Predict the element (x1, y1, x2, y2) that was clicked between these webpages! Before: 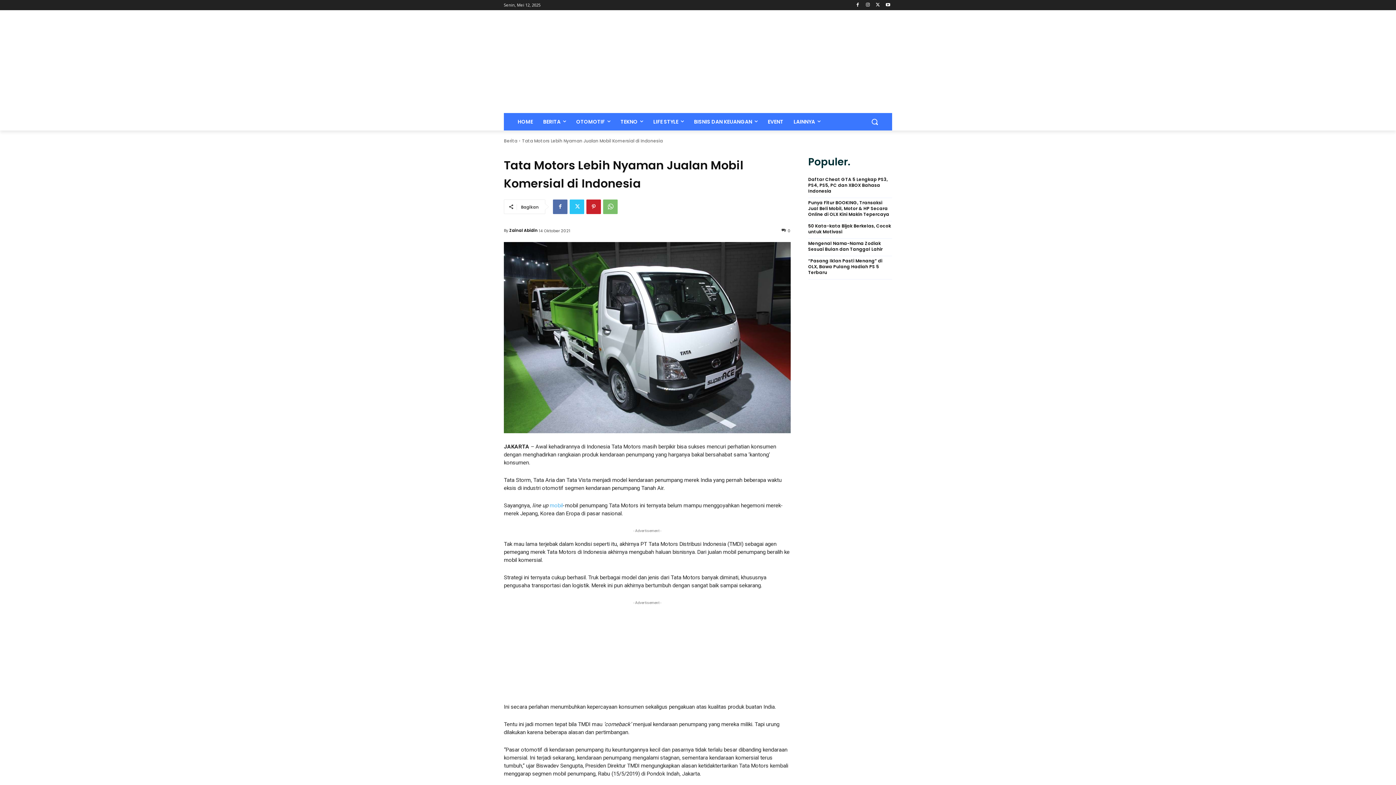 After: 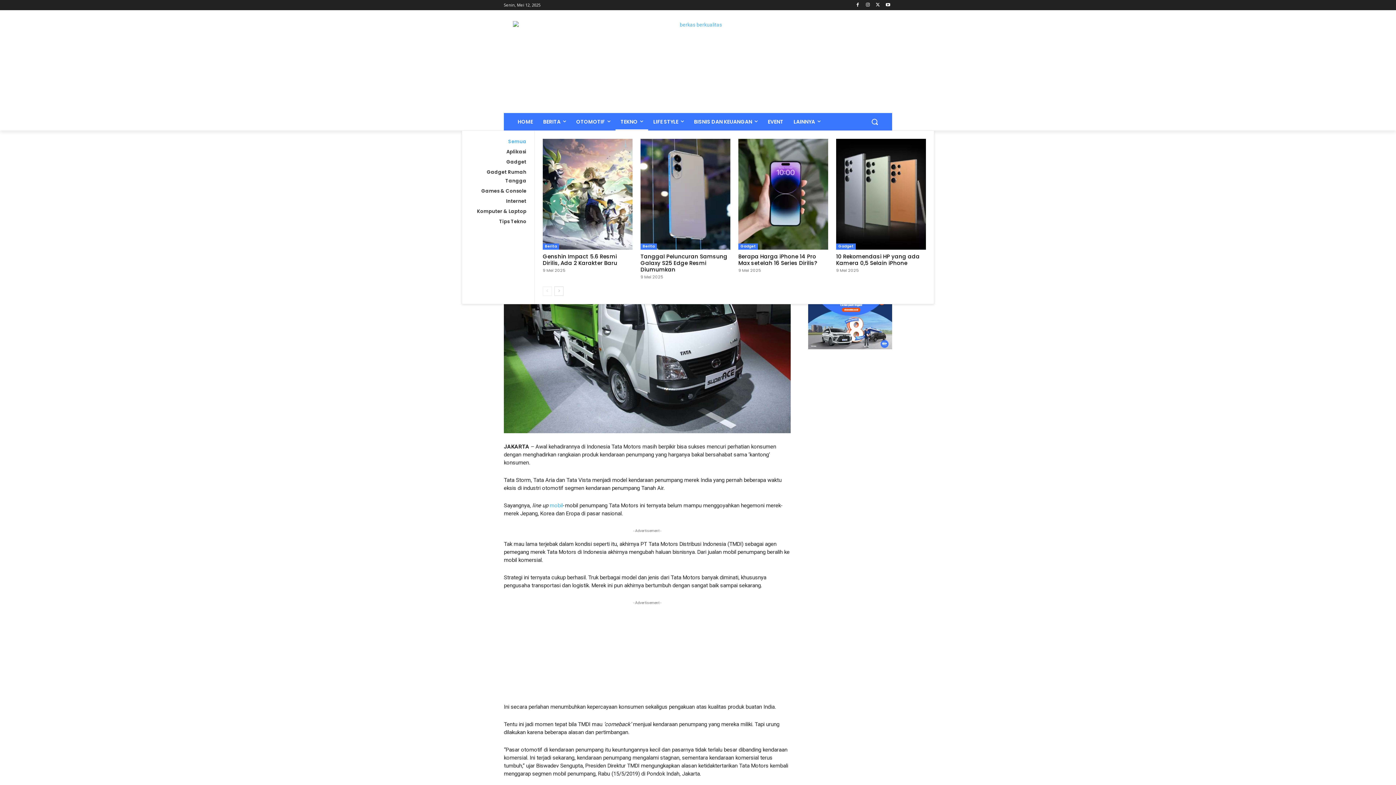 Action: bbox: (615, 112, 648, 130) label: TEKNO